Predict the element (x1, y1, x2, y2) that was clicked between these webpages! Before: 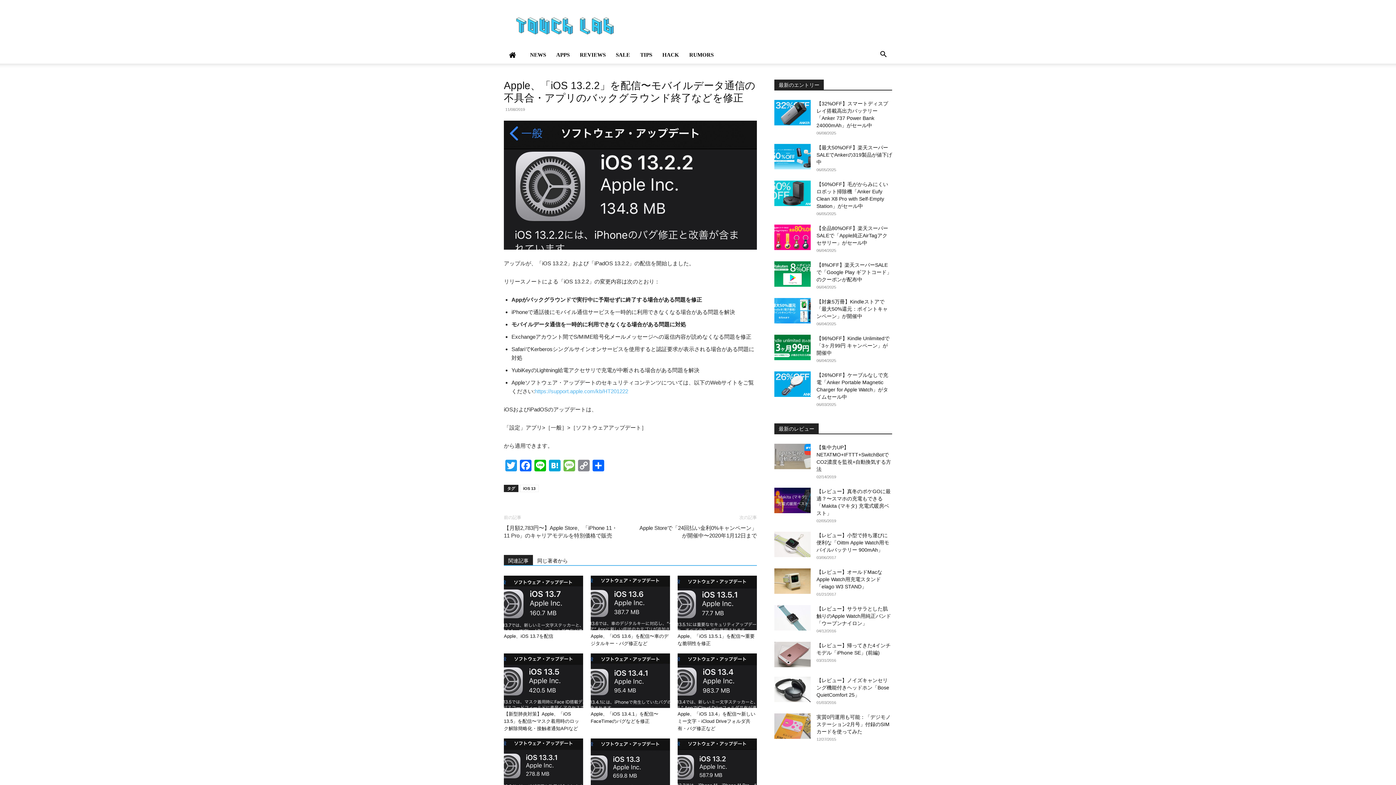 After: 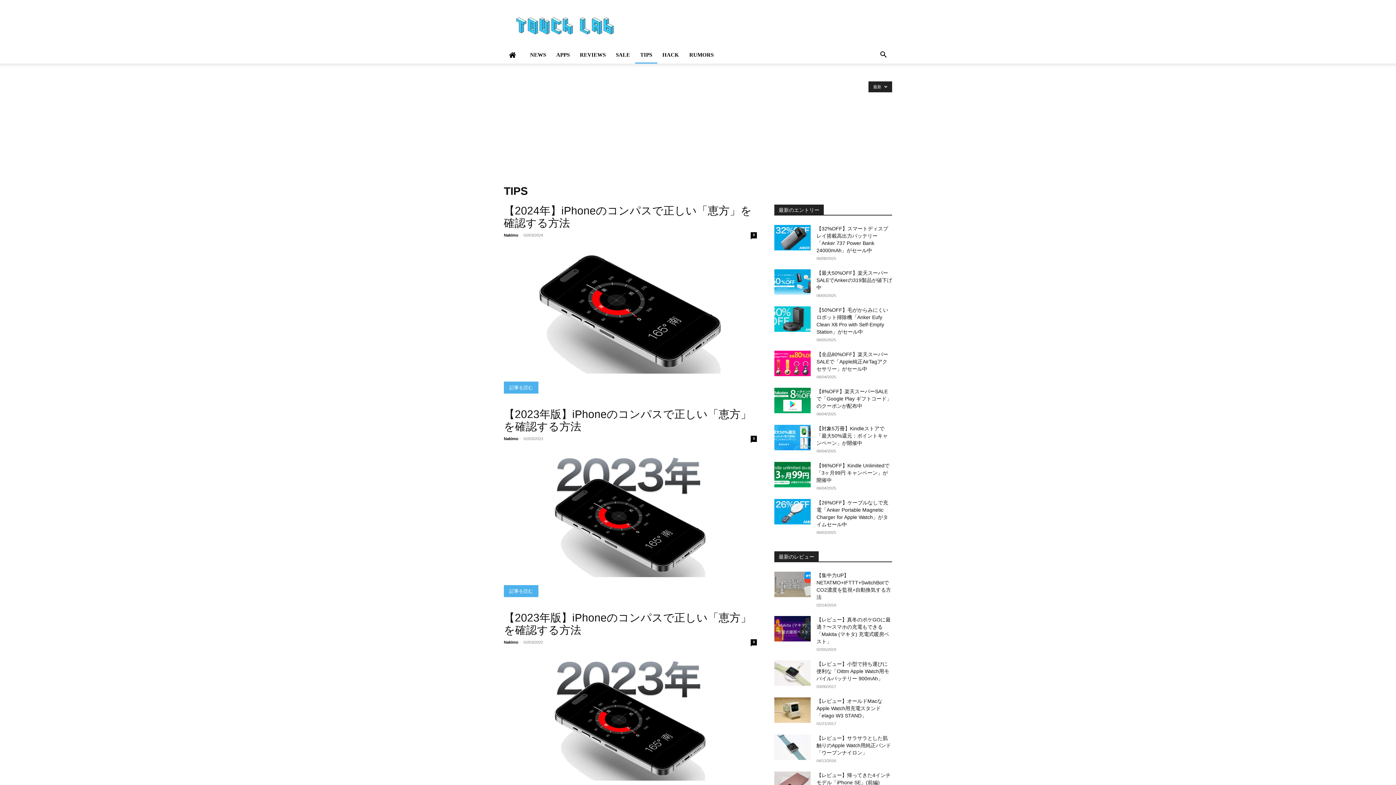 Action: label: TIPS bbox: (635, 46, 657, 63)